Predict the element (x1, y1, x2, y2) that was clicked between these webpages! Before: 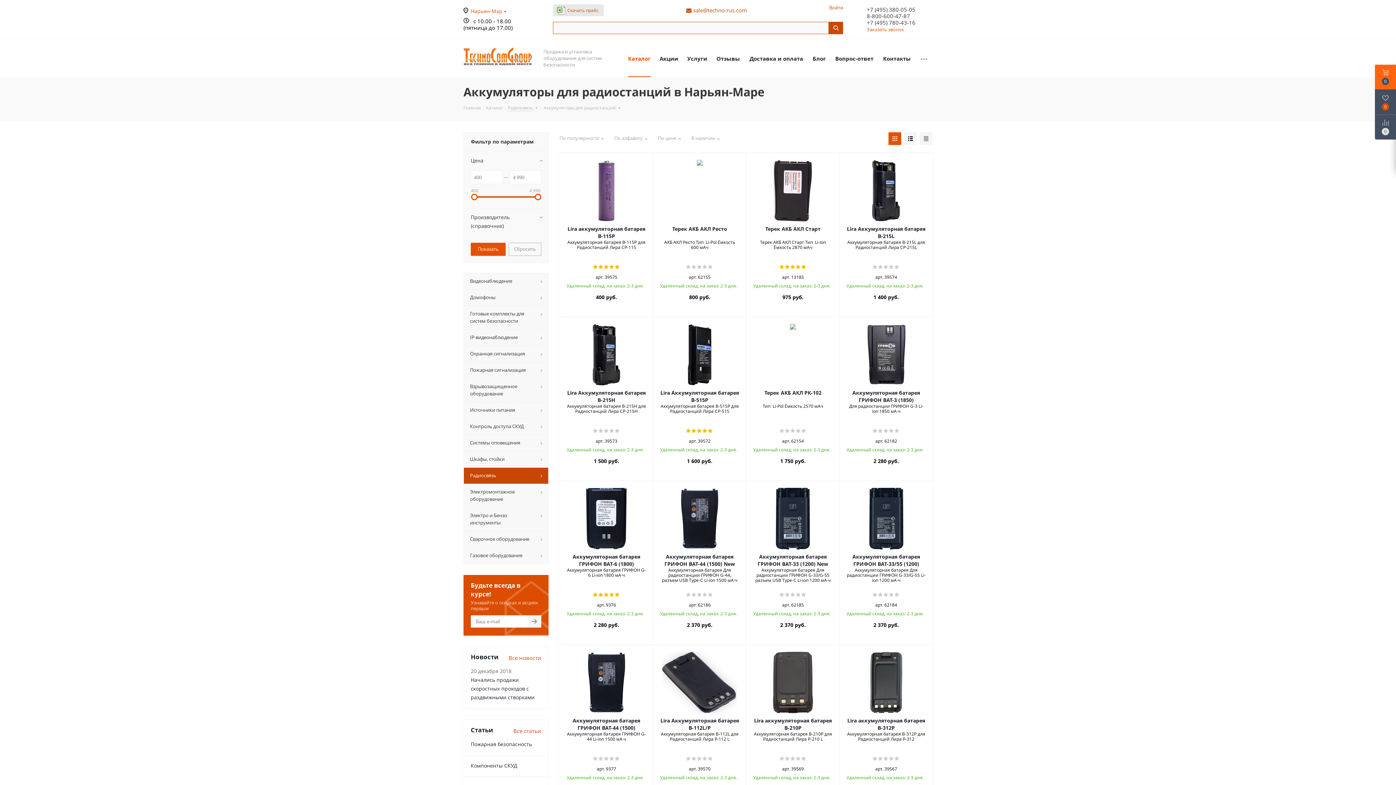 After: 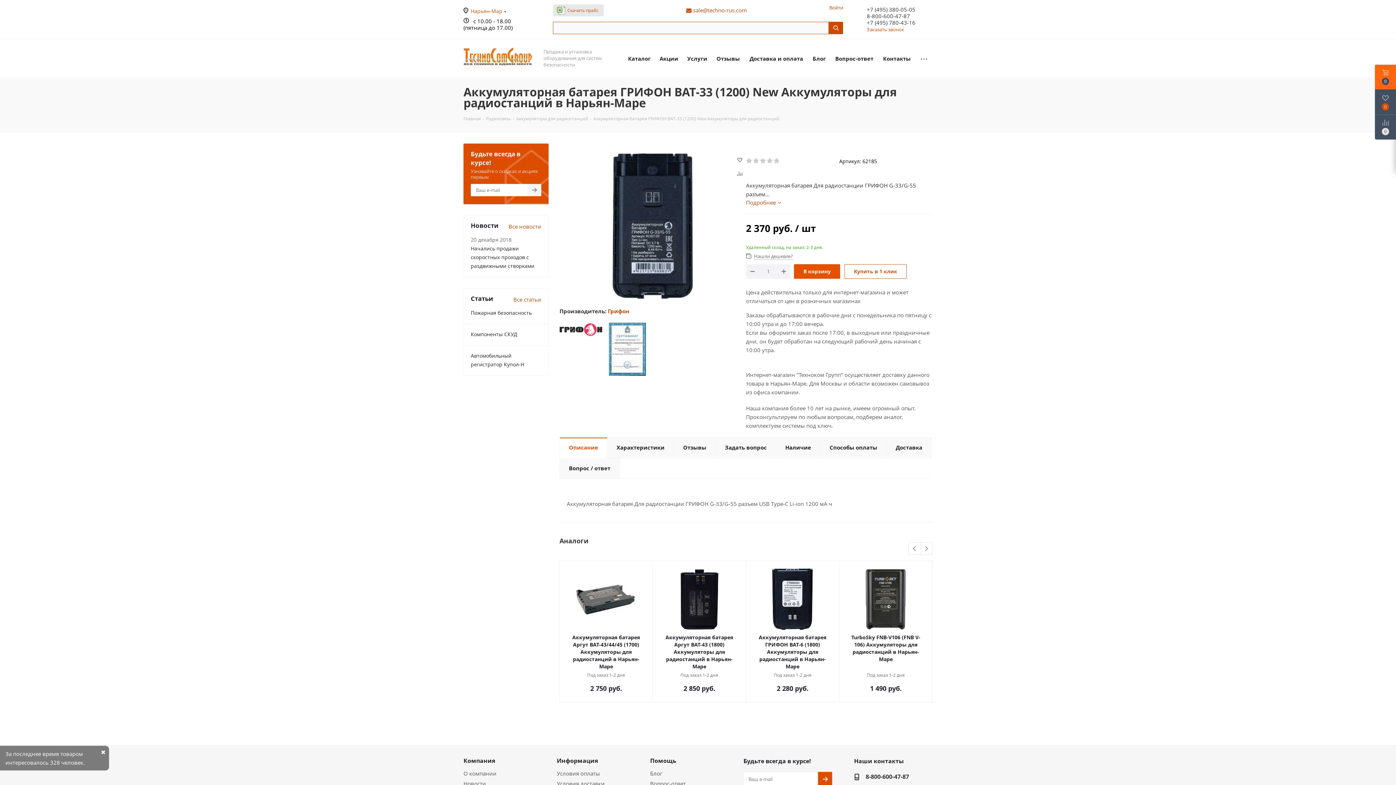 Action: label: Аккумуляторная батарея ГРИФОН BAT-33 (1200) New bbox: (753, 553, 832, 568)